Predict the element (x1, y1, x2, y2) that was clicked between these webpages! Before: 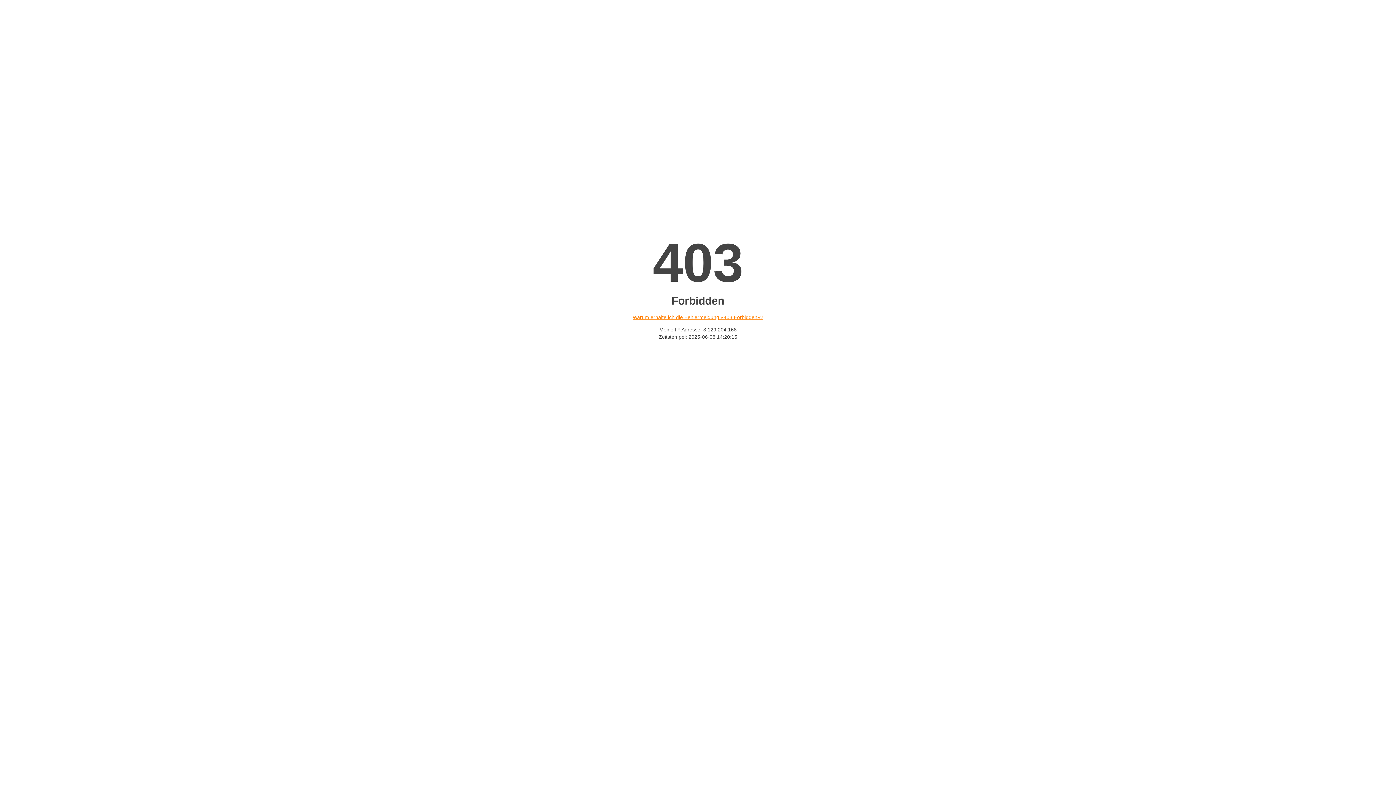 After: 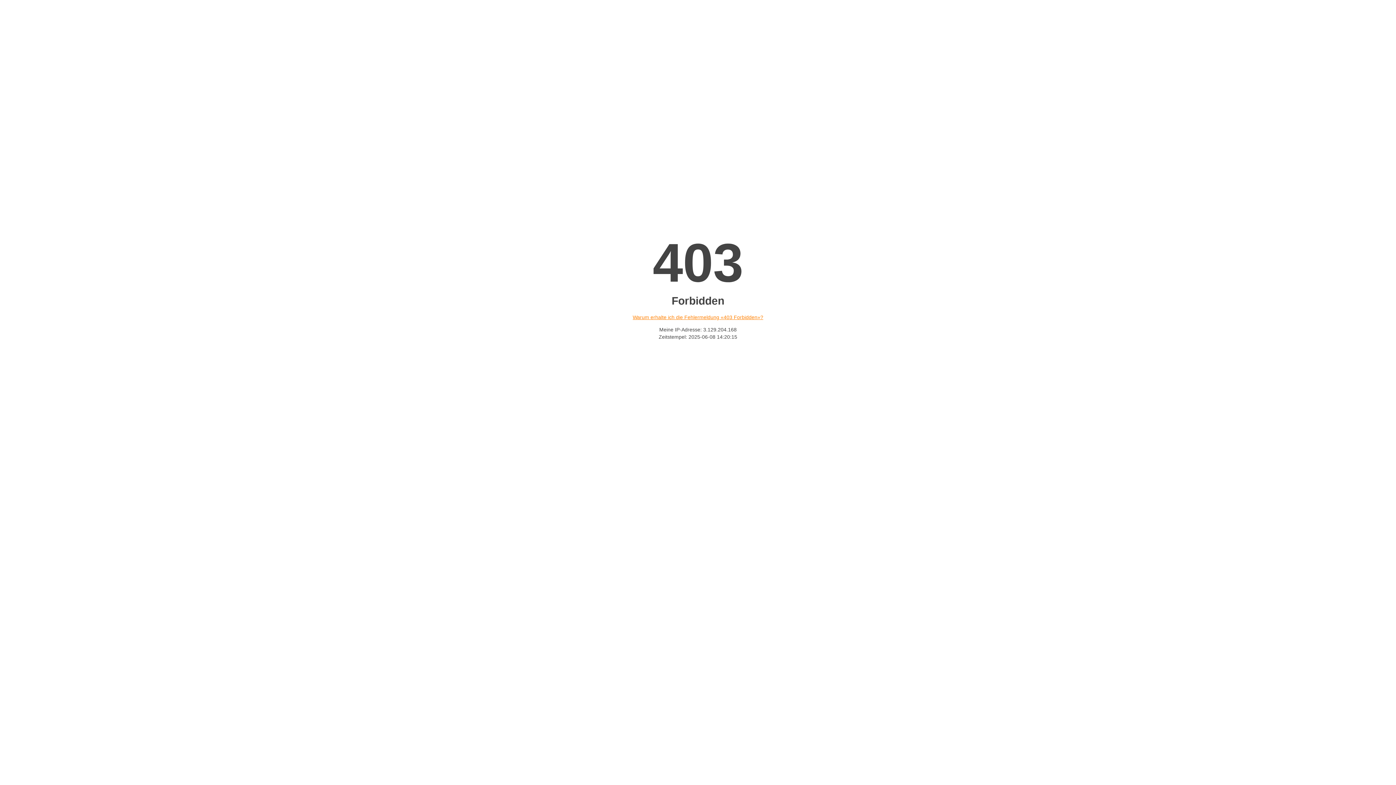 Action: label: Warum erhalte ich die Fehlermeldung «403 Forbidden»? bbox: (632, 314, 763, 320)